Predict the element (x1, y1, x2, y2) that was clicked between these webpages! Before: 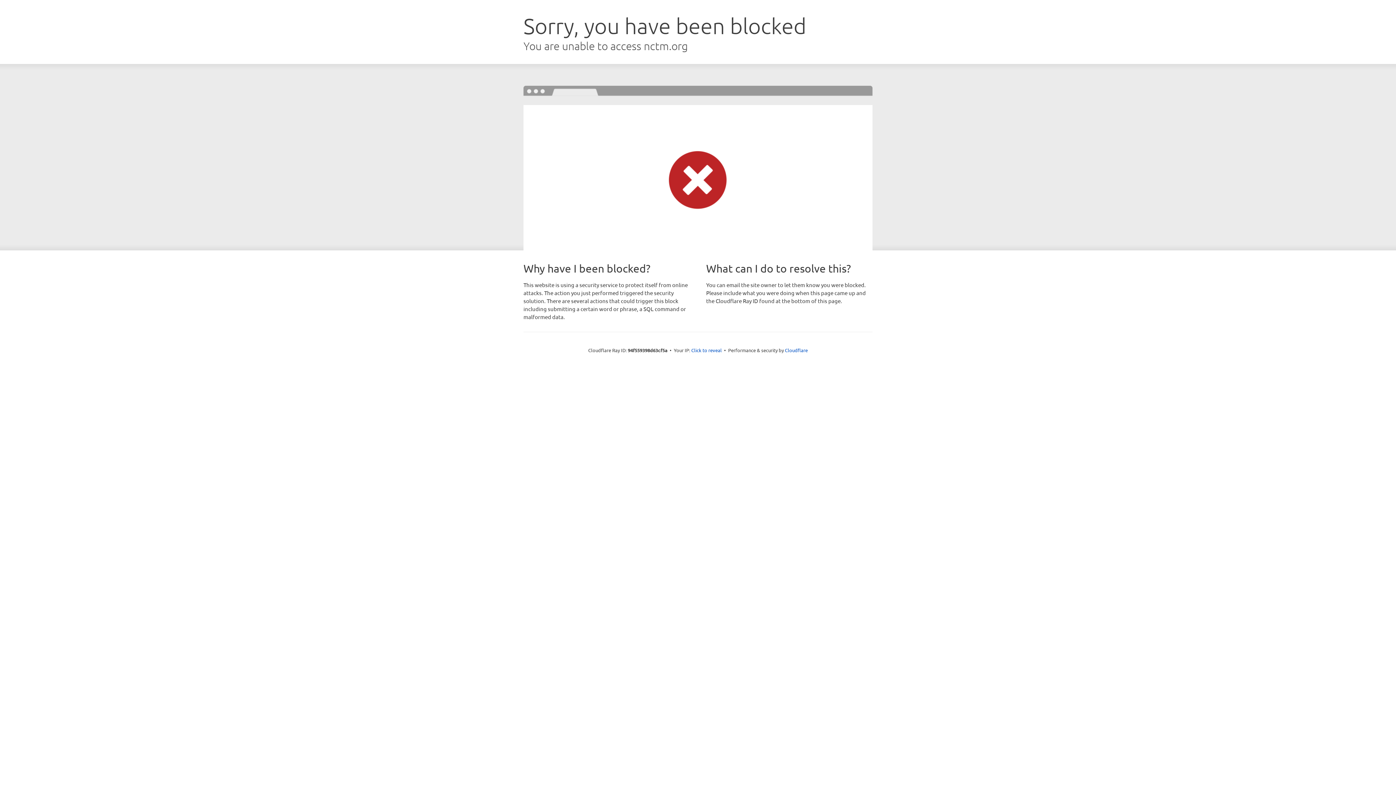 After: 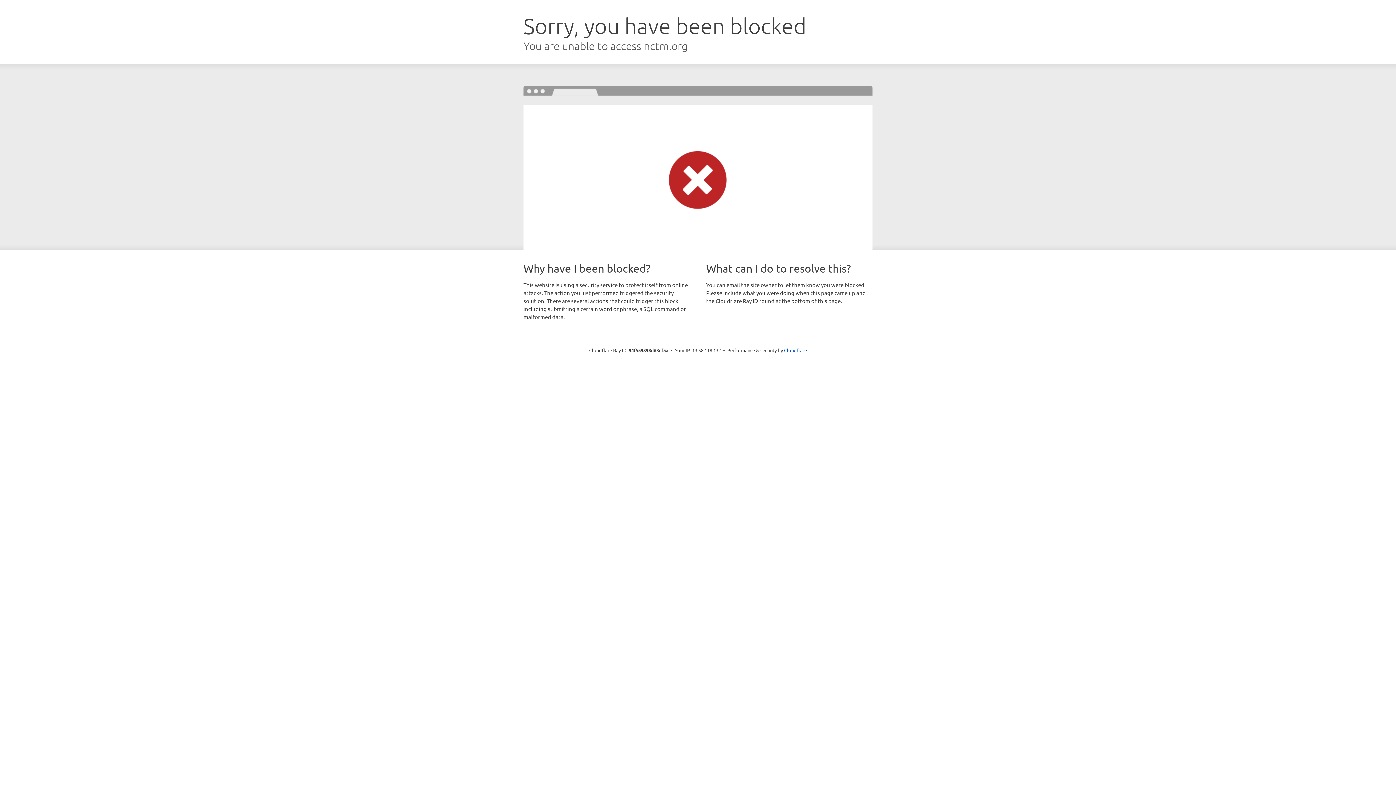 Action: label: Click to reveal bbox: (691, 346, 722, 353)